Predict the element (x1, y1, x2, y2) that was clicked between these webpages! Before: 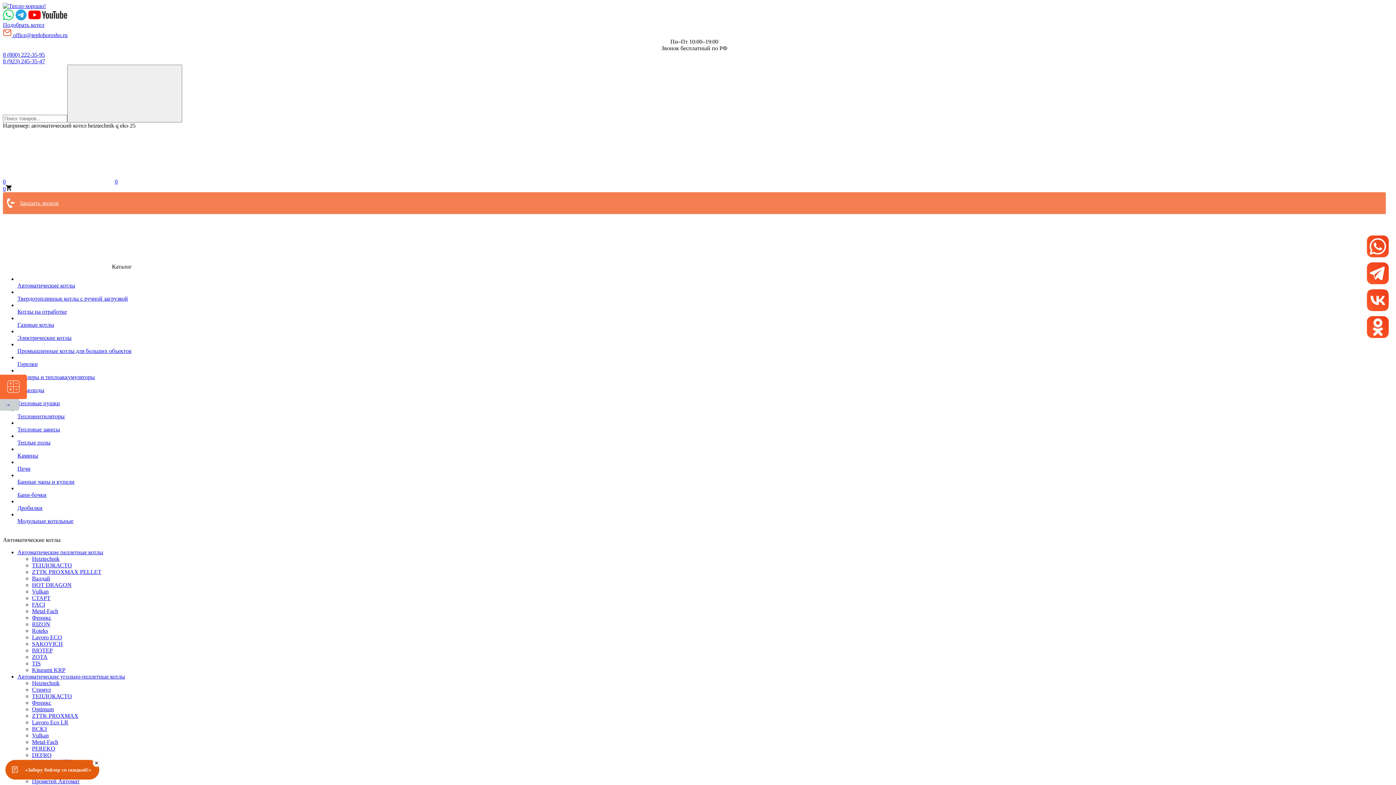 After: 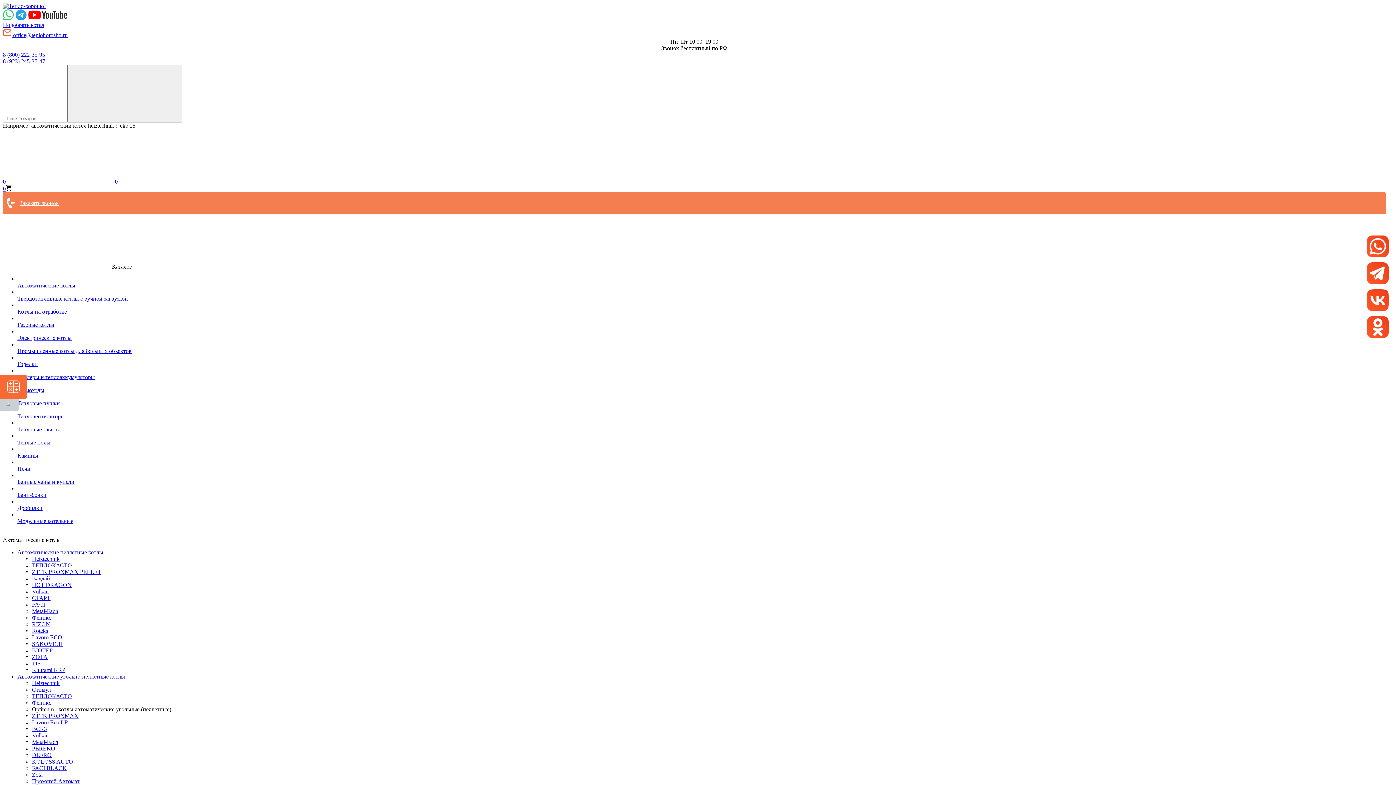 Action: bbox: (32, 706, 53, 712) label: Optimum